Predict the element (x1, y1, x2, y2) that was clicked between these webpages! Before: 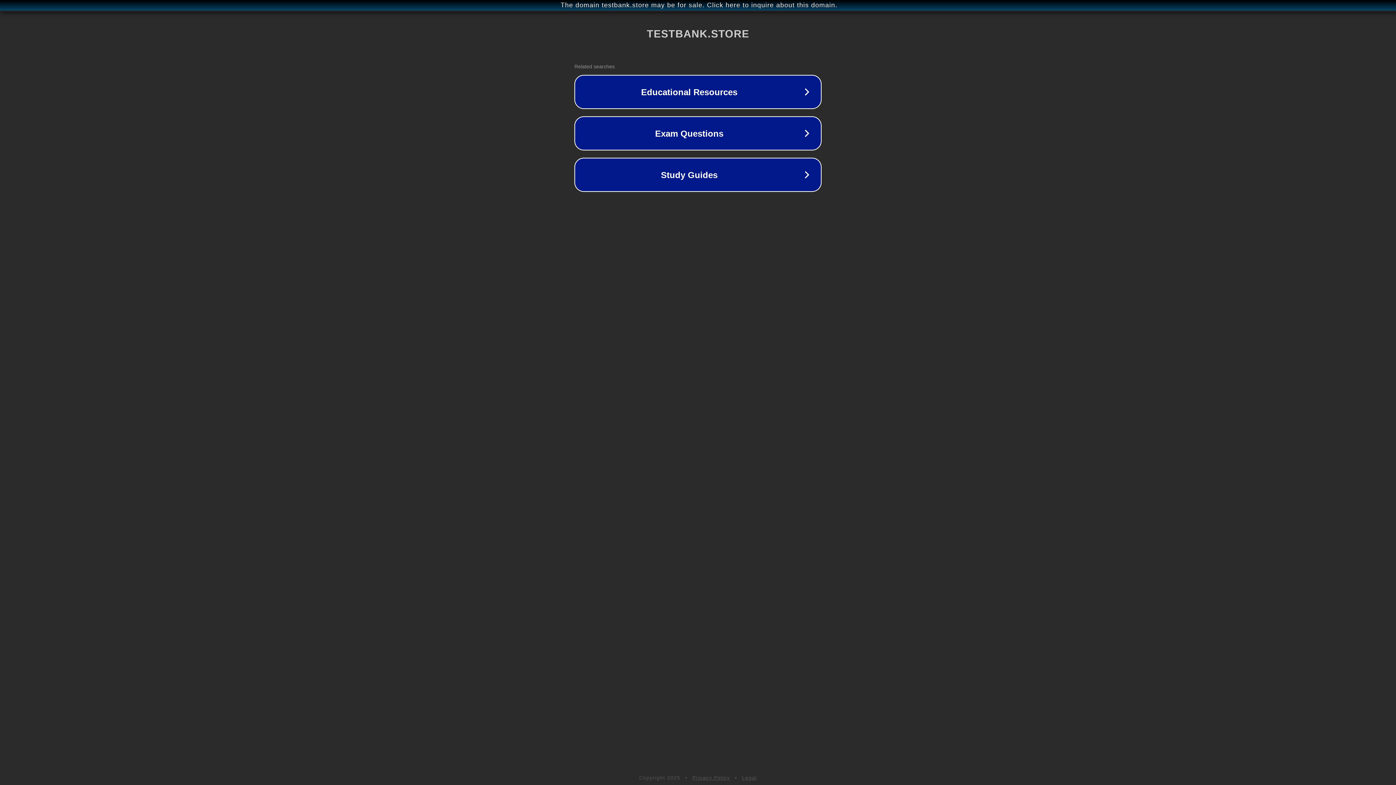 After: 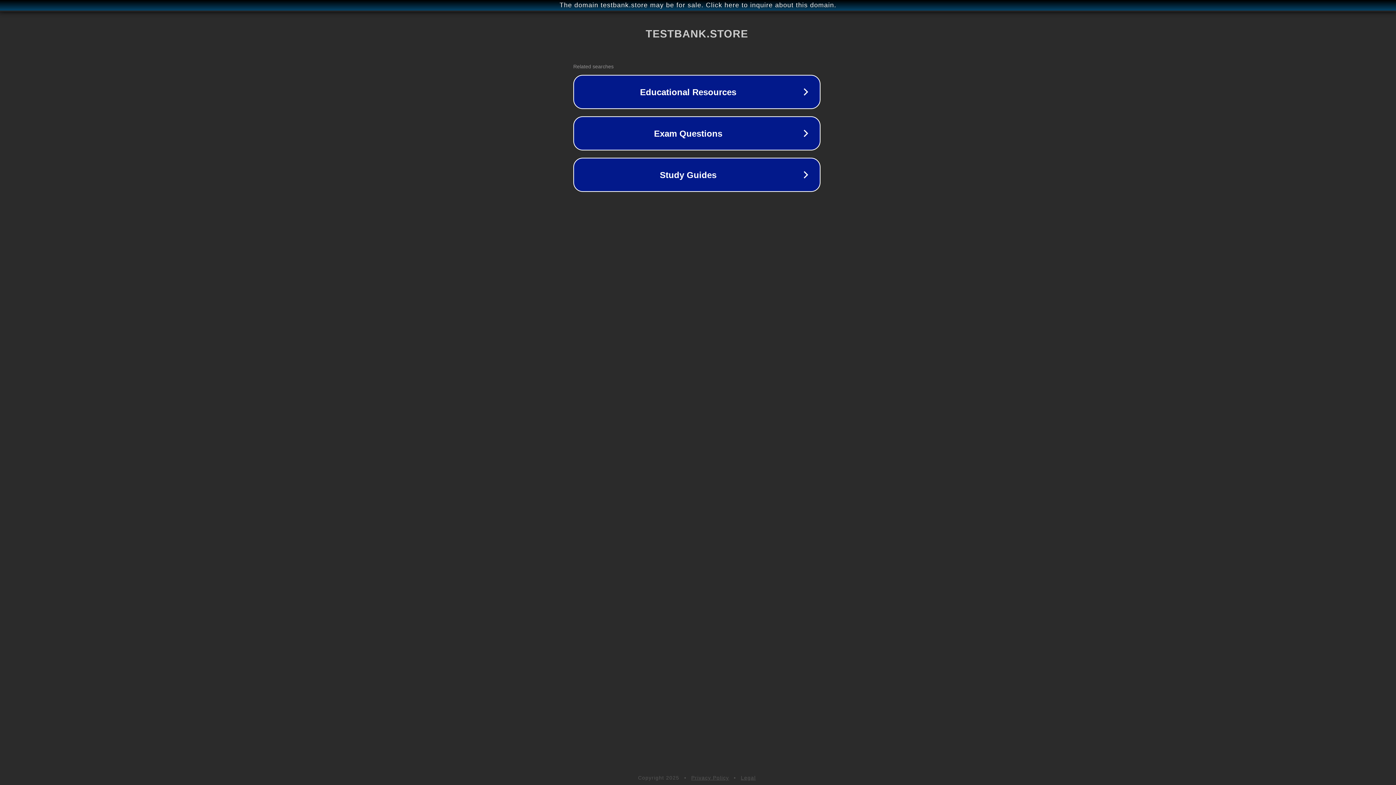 Action: label: The domain testbank.store may be for sale. Click here to inquire about this domain. bbox: (1, 1, 1397, 9)